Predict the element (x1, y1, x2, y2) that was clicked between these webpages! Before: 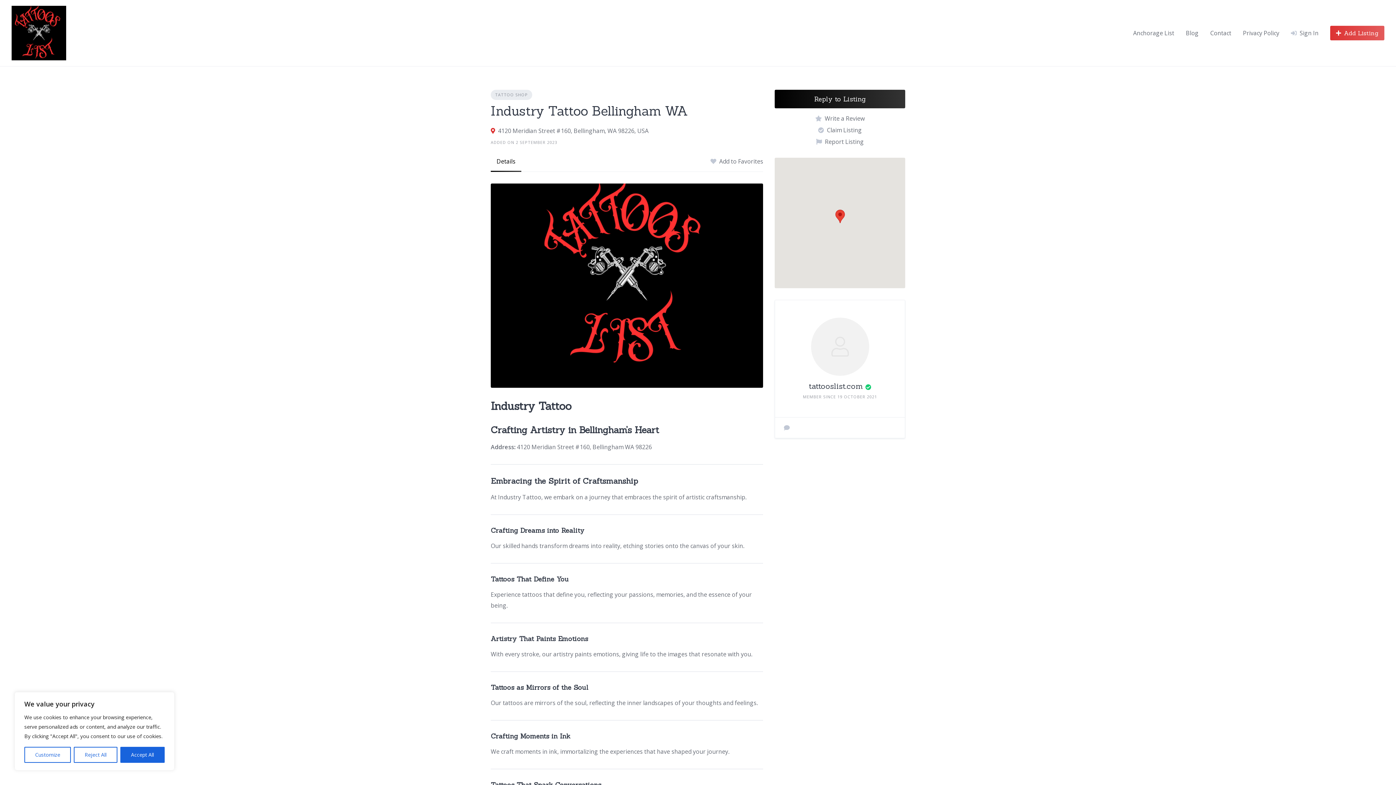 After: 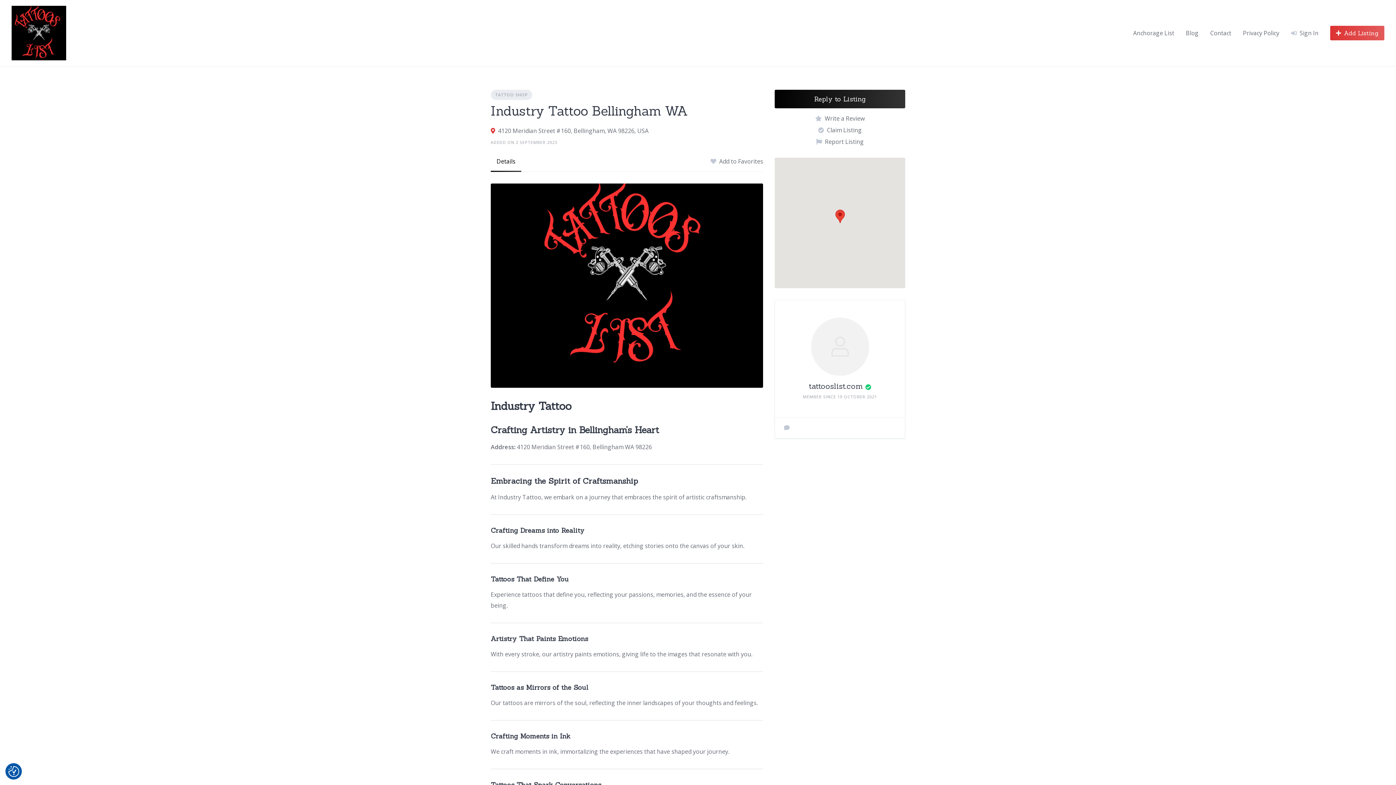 Action: label: Accept All bbox: (120, 747, 164, 763)